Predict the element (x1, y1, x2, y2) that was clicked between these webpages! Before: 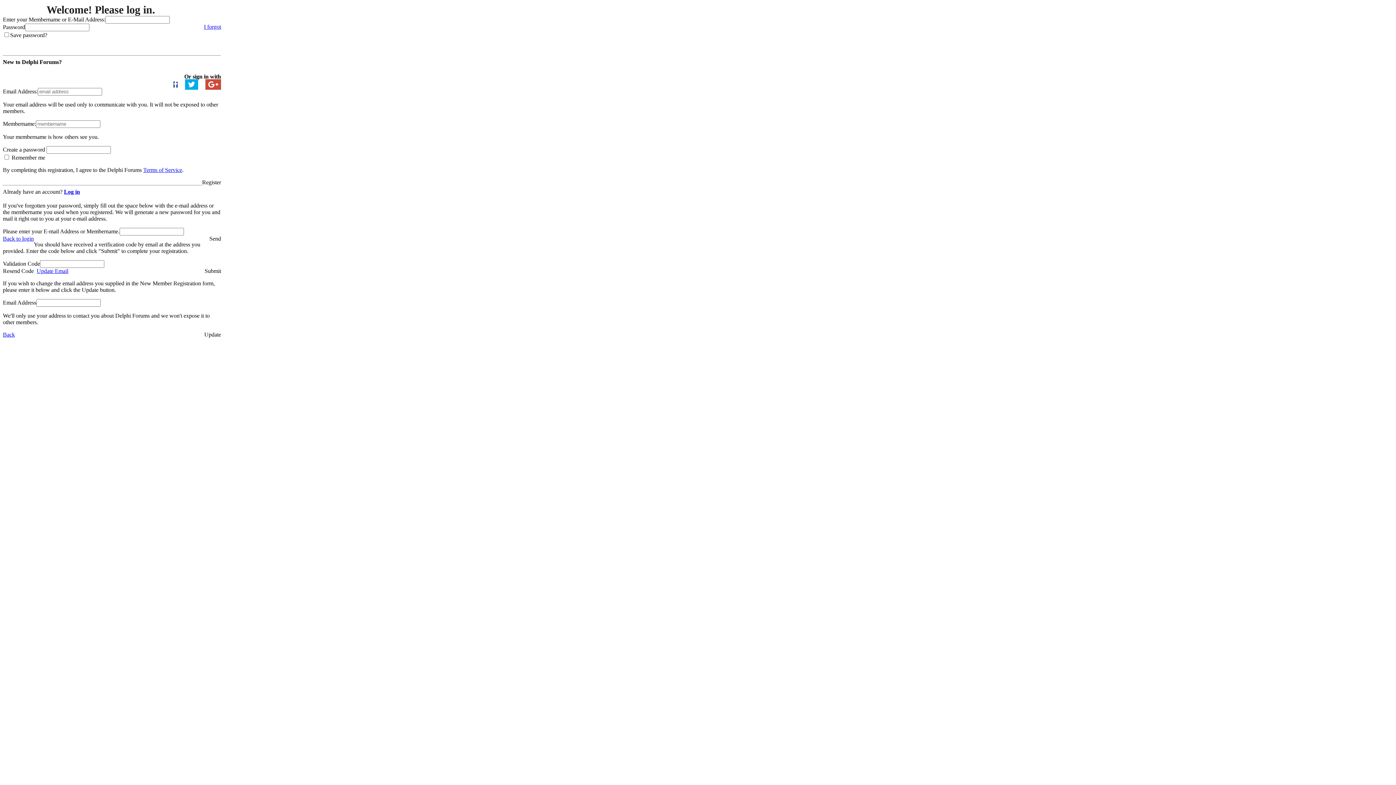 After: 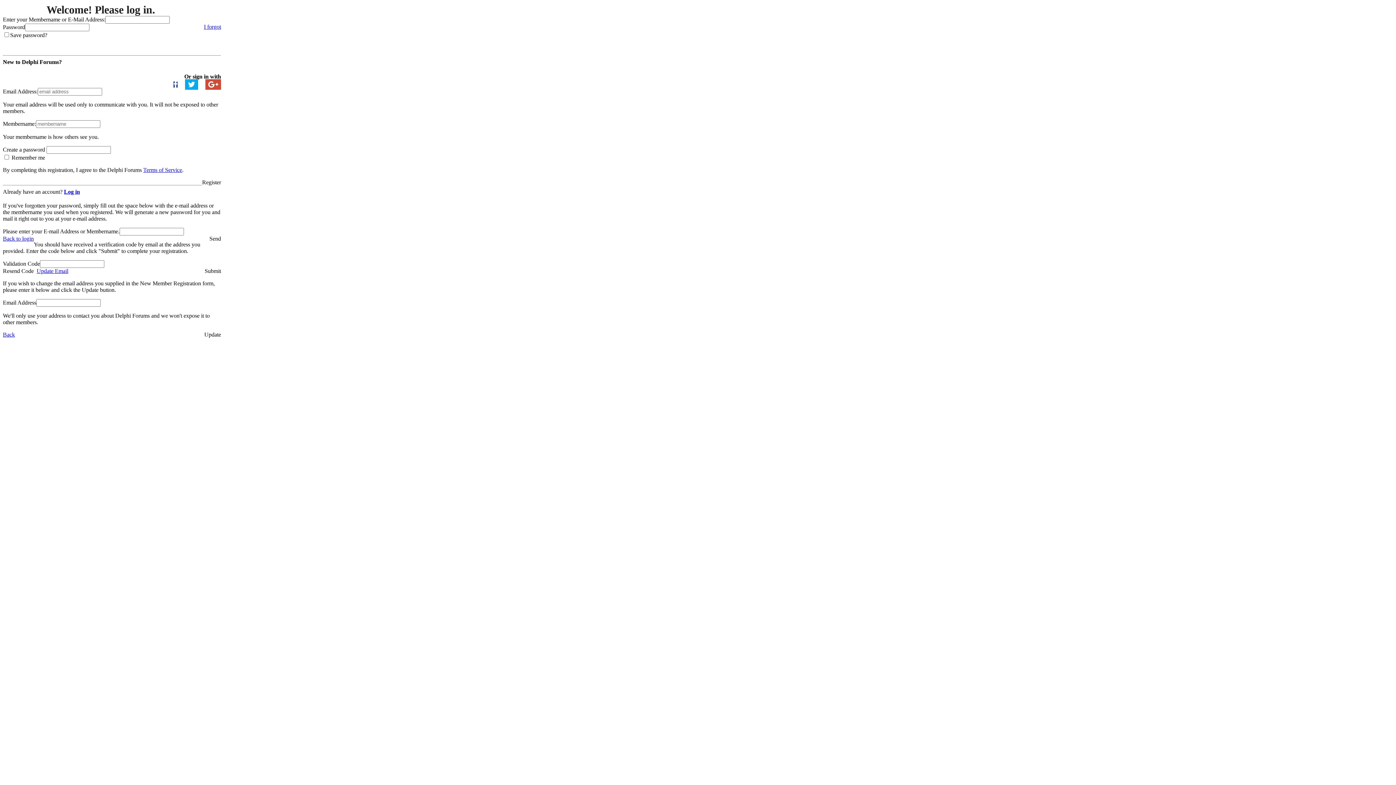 Action: bbox: (64, 188, 80, 194) label: Log in